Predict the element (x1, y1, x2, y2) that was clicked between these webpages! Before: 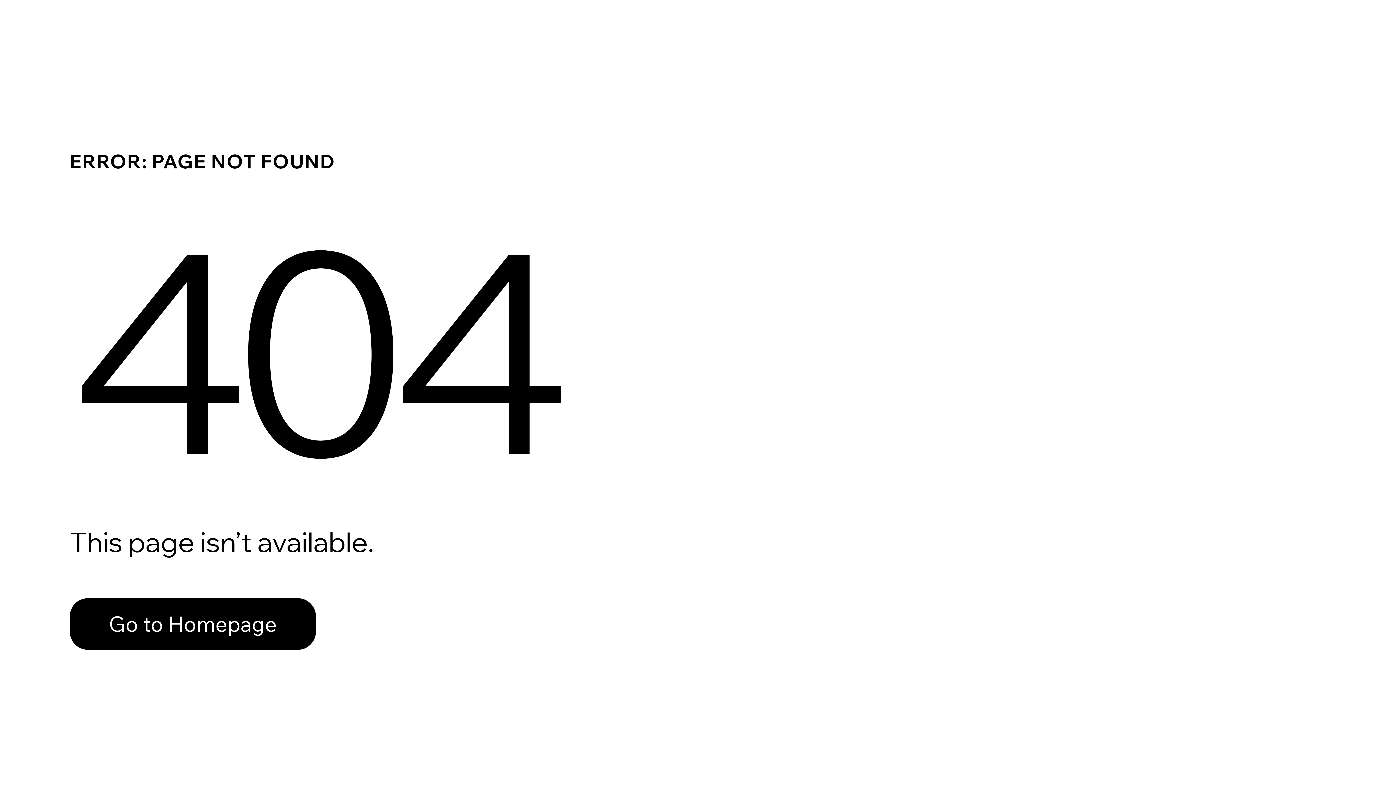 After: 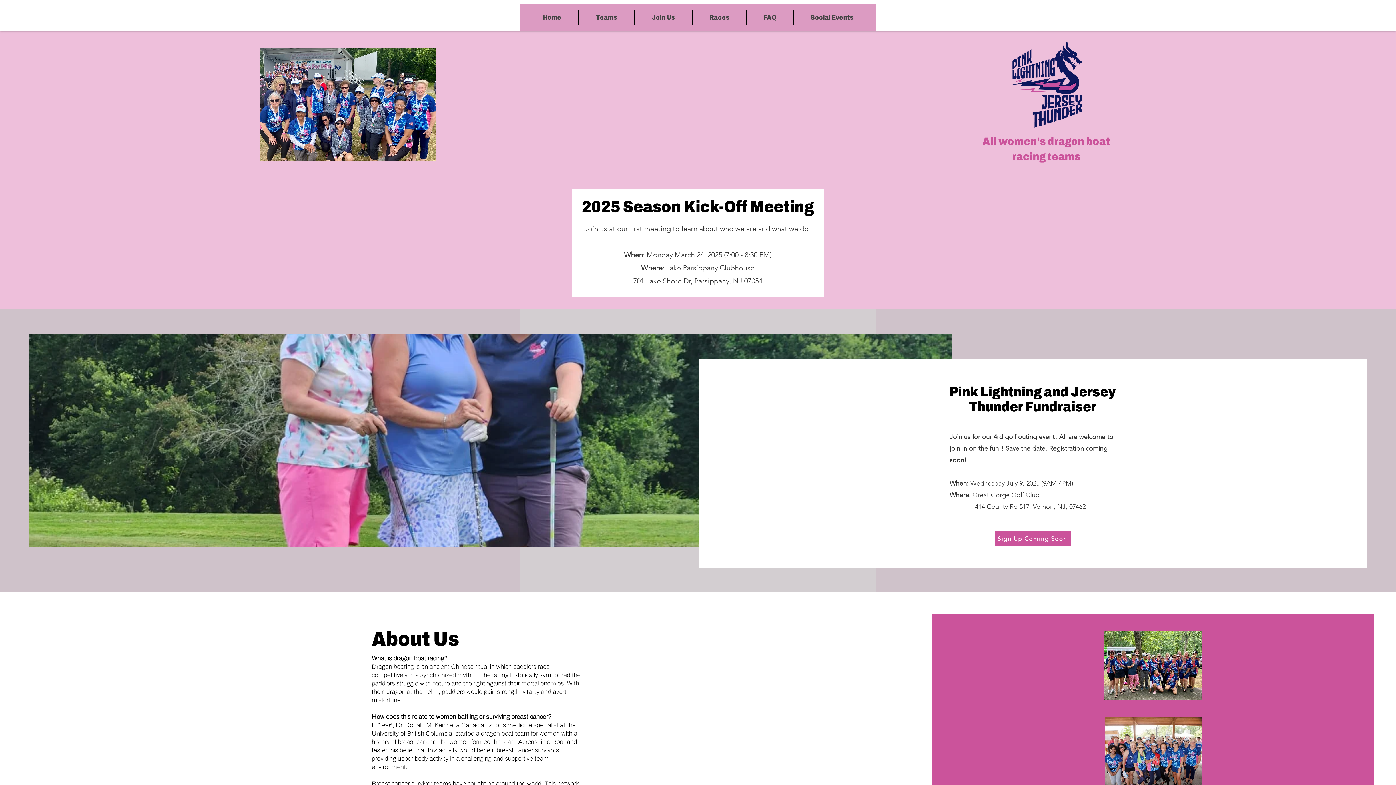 Action: label: Go to Homepage bbox: (69, 582, 768, 659)